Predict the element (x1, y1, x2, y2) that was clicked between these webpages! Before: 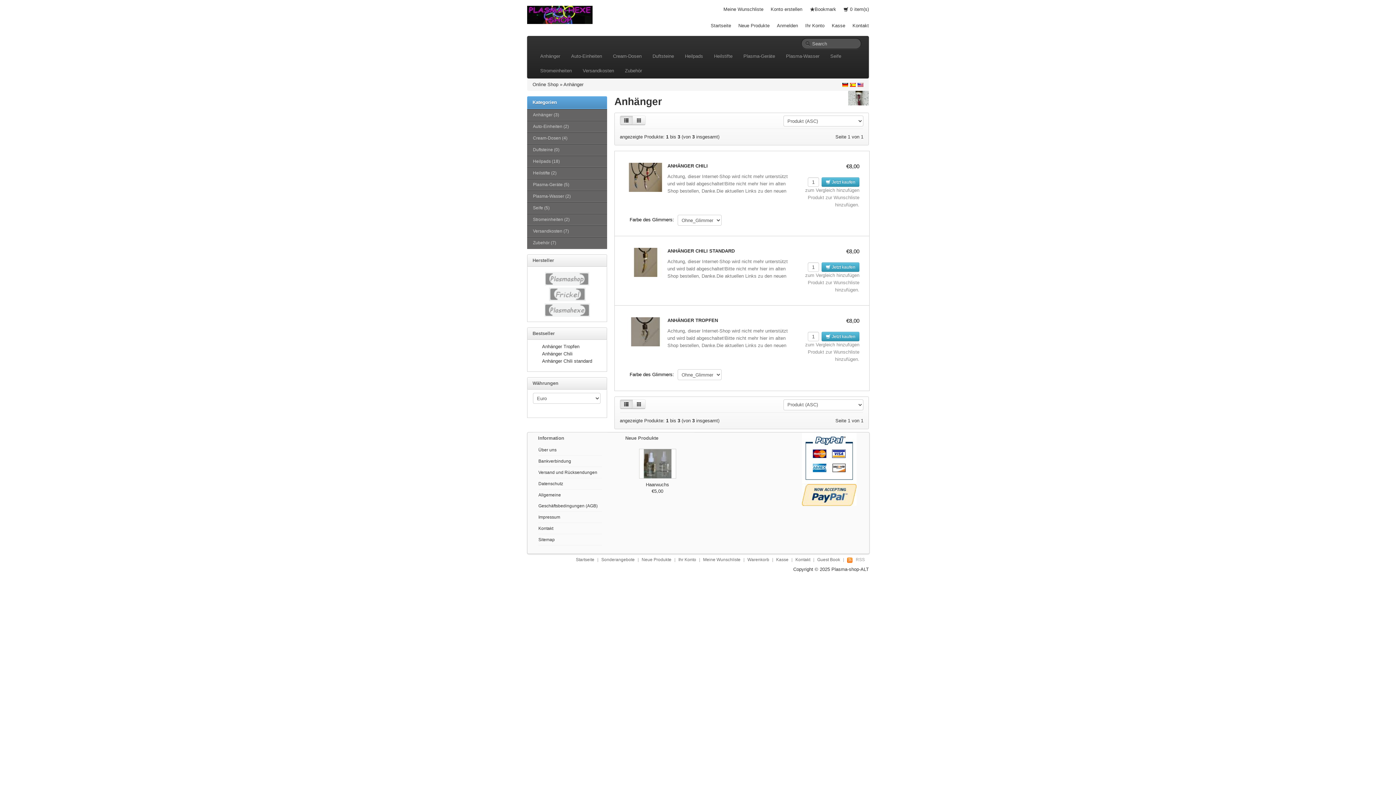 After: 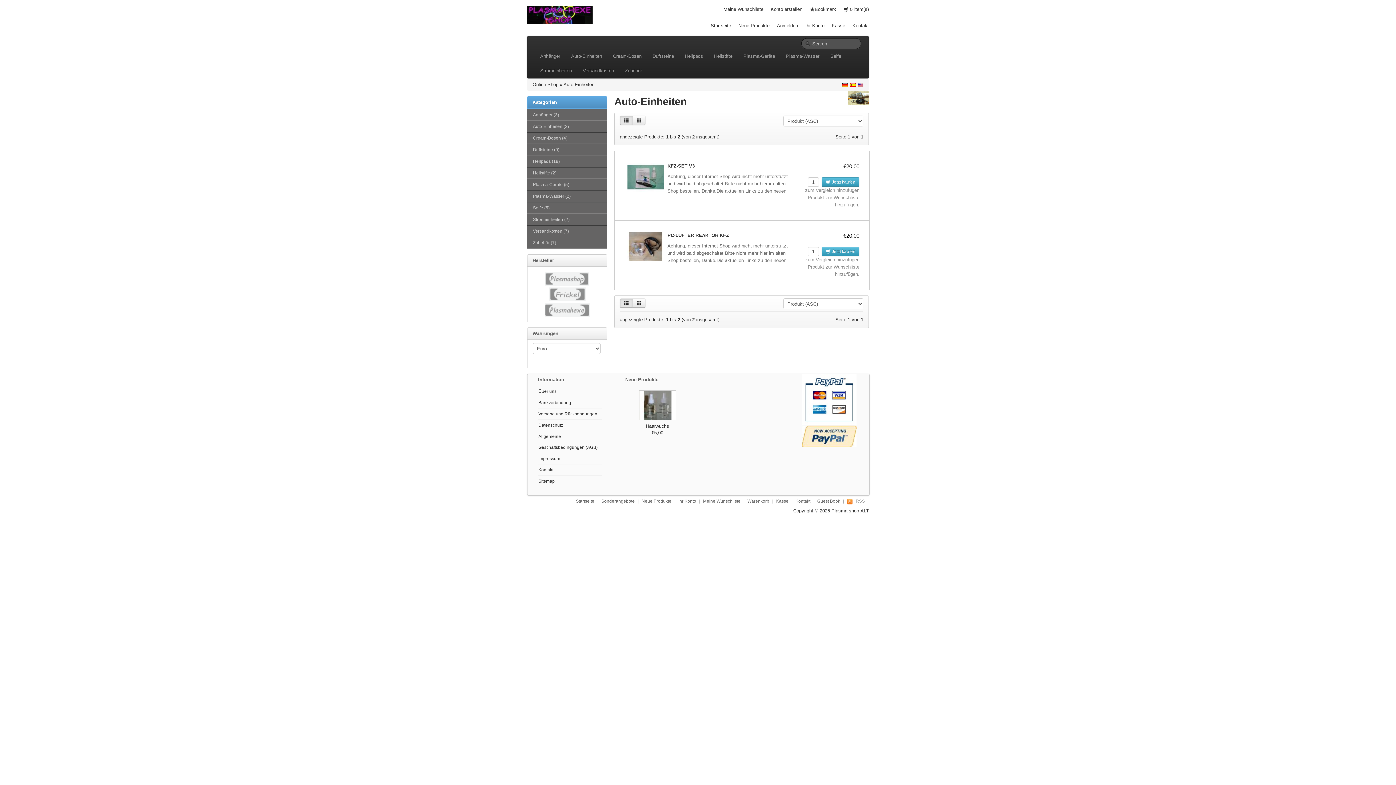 Action: label: Auto-Einheiten (2) bbox: (527, 121, 607, 132)